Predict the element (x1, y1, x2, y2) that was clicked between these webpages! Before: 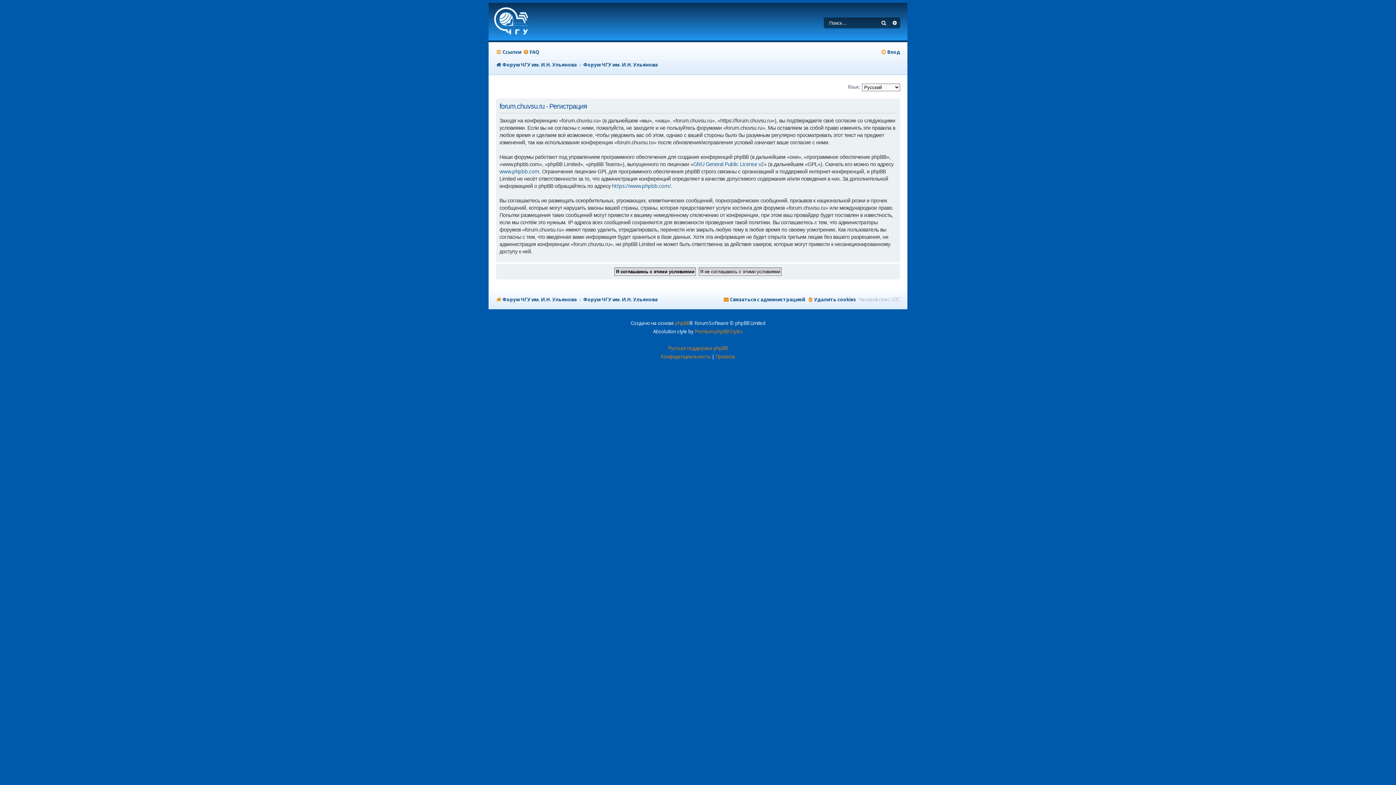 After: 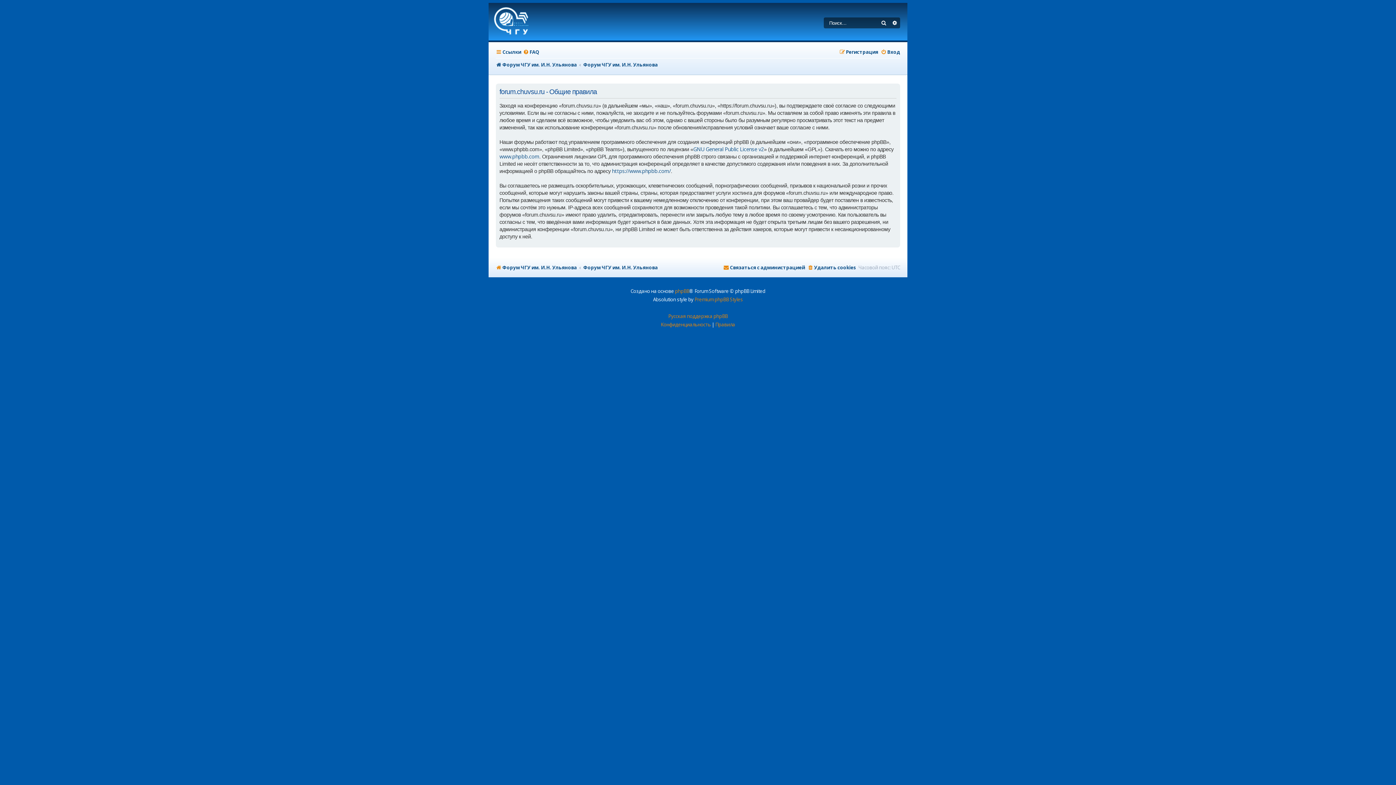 Action: bbox: (715, 352, 735, 361) label: Правила